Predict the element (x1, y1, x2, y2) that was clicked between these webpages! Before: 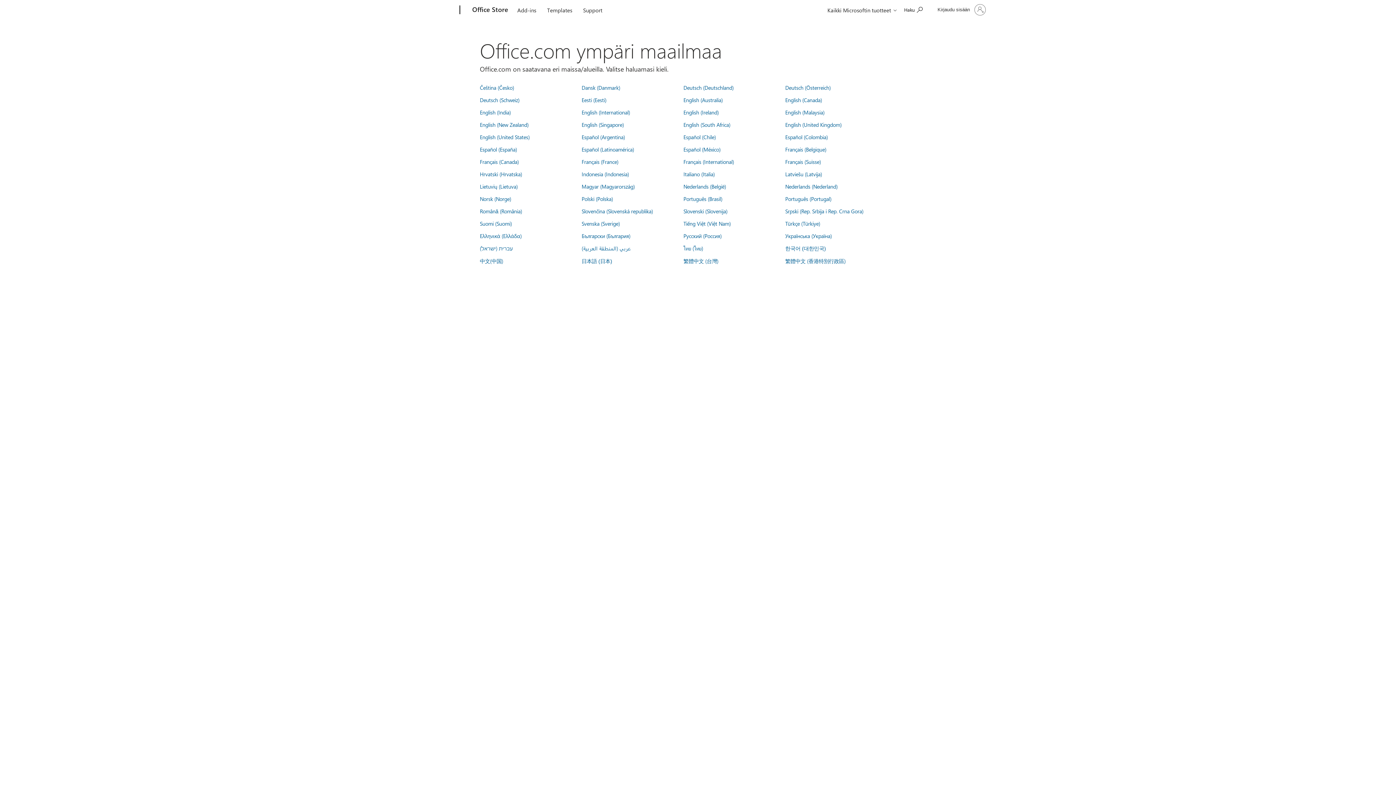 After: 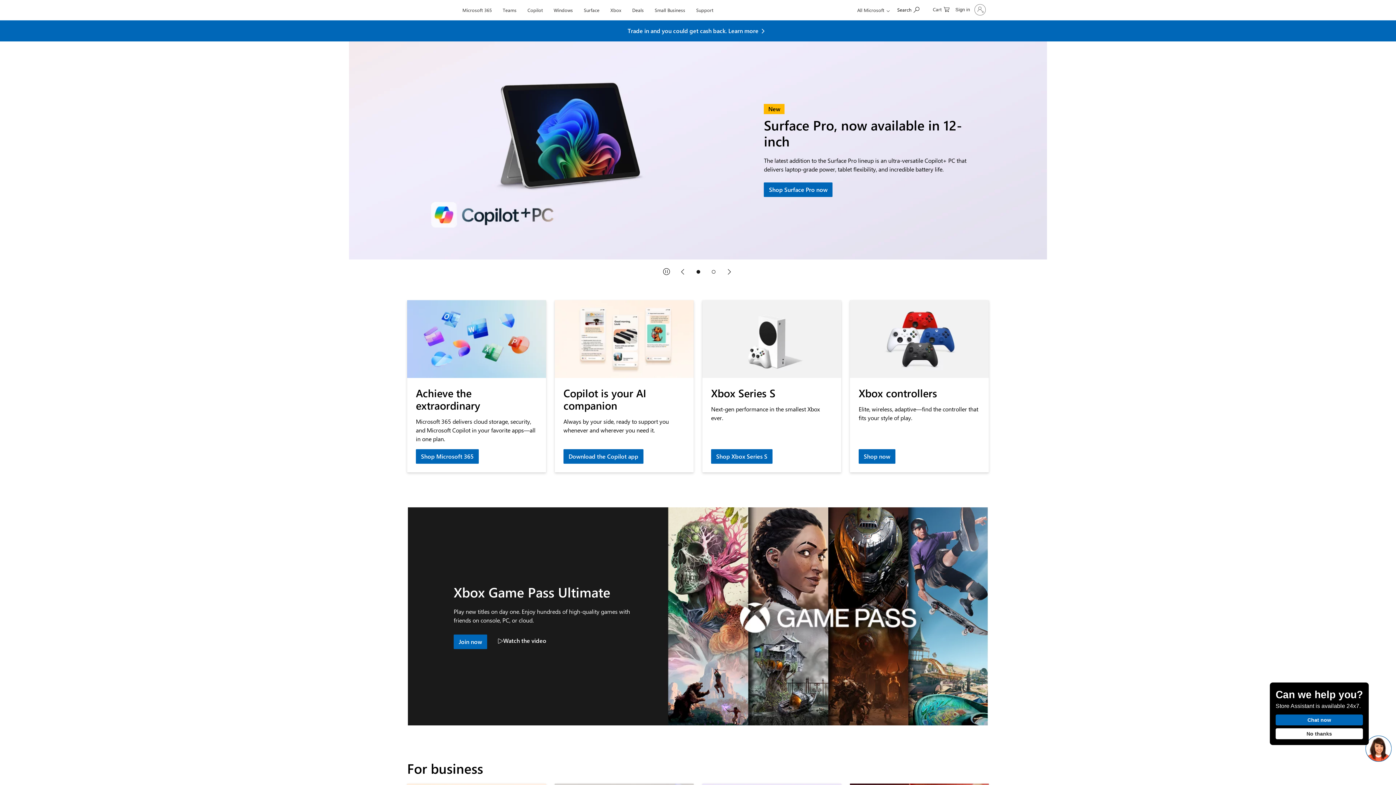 Action: bbox: (407, 0, 457, 20) label: Microsoft